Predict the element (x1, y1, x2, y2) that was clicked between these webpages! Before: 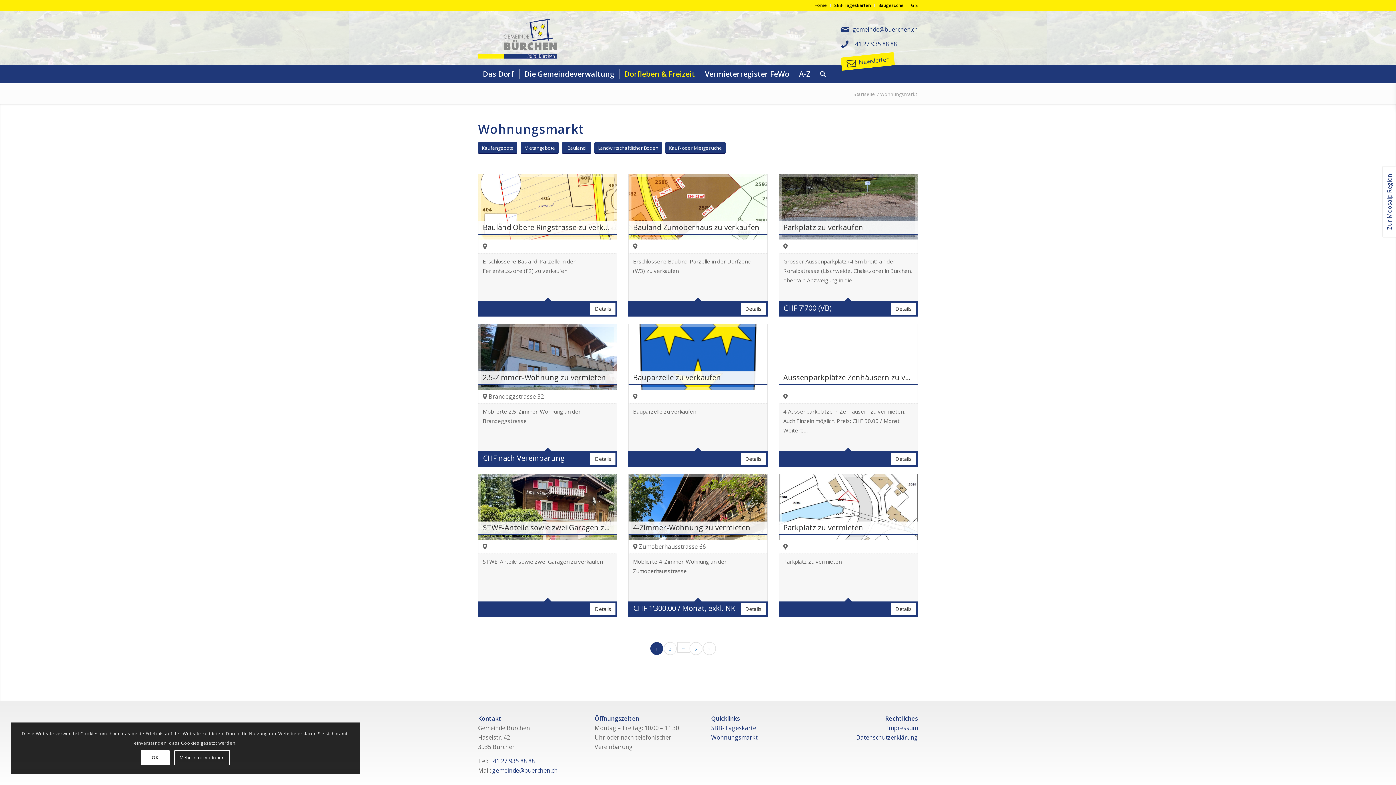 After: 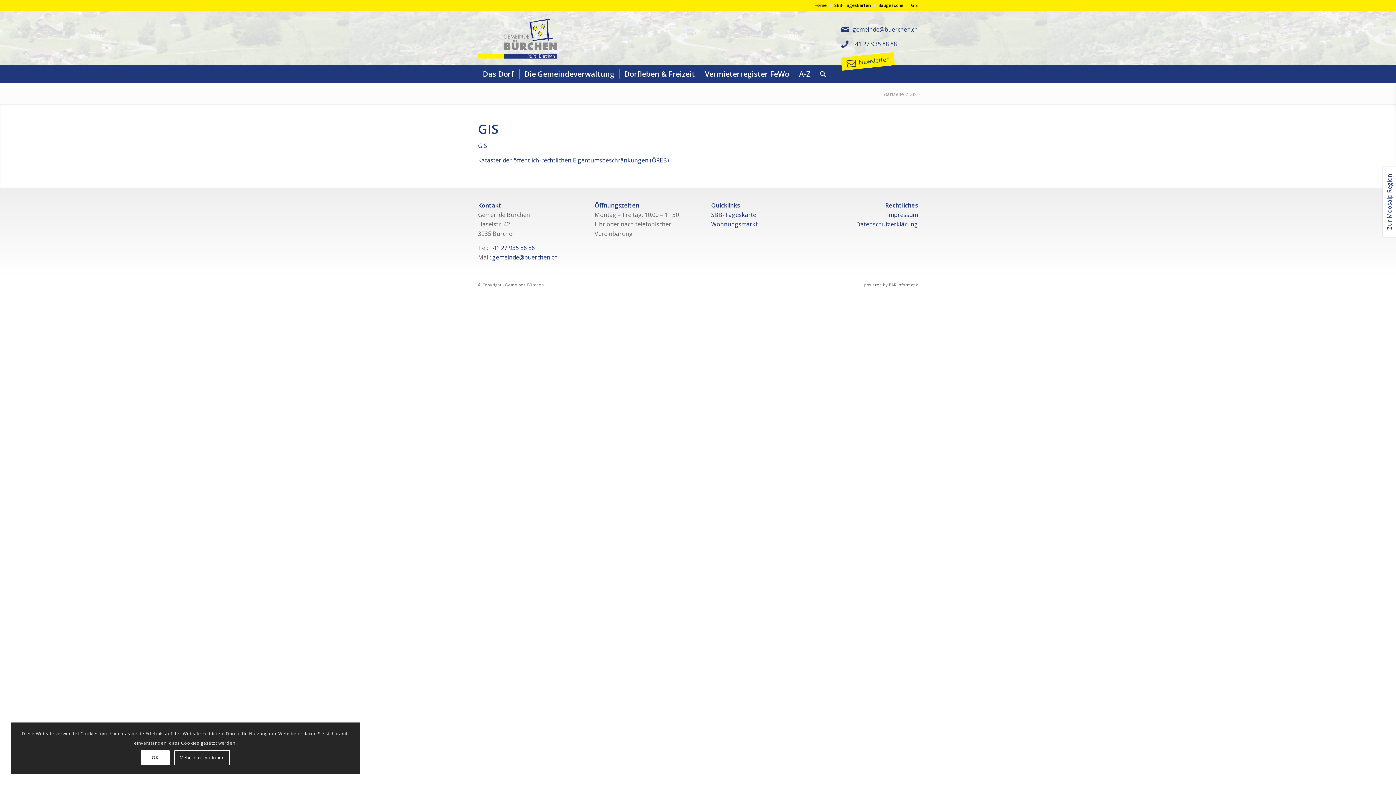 Action: bbox: (911, 0, 918, 10) label: GIS